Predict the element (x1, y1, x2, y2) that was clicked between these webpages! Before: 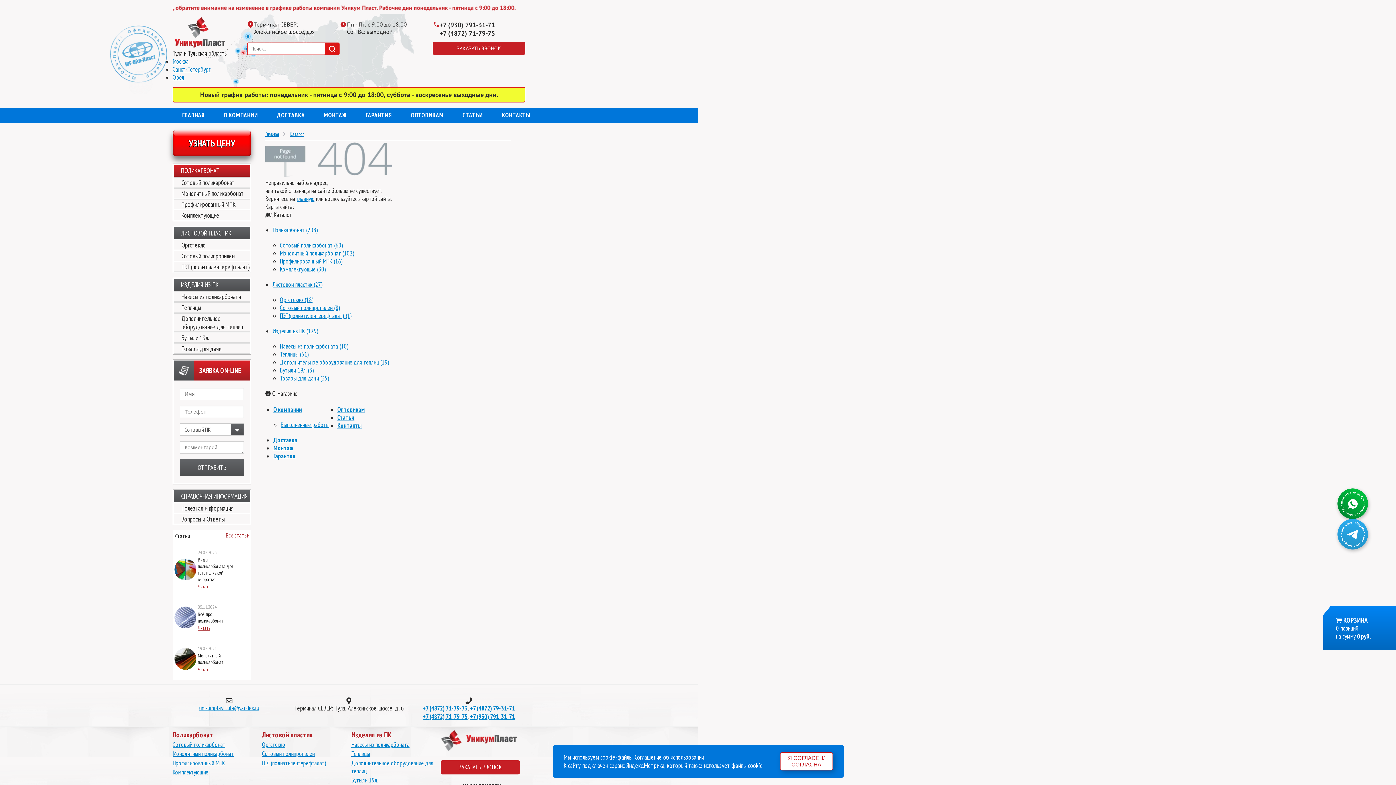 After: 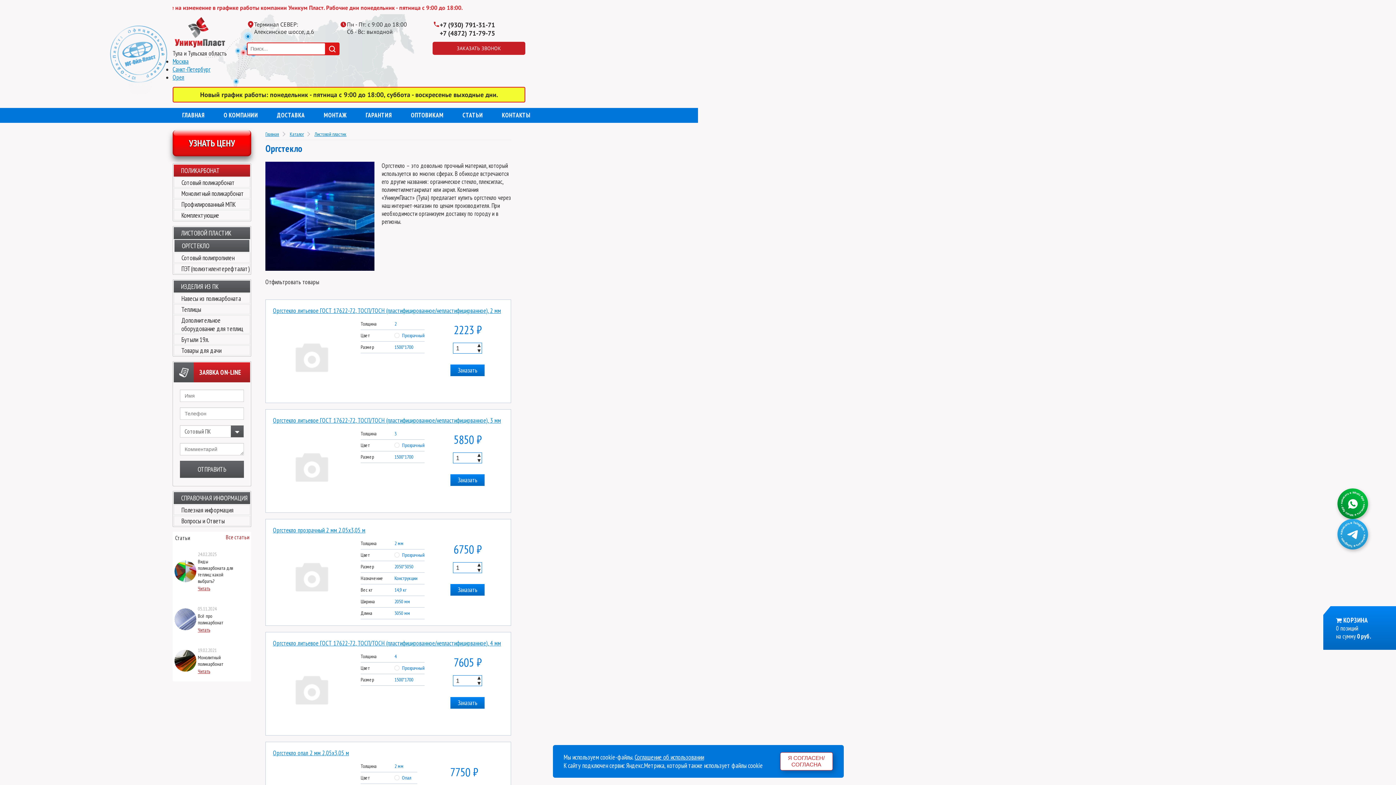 Action: label: Оргстекло bbox: (262, 741, 285, 749)